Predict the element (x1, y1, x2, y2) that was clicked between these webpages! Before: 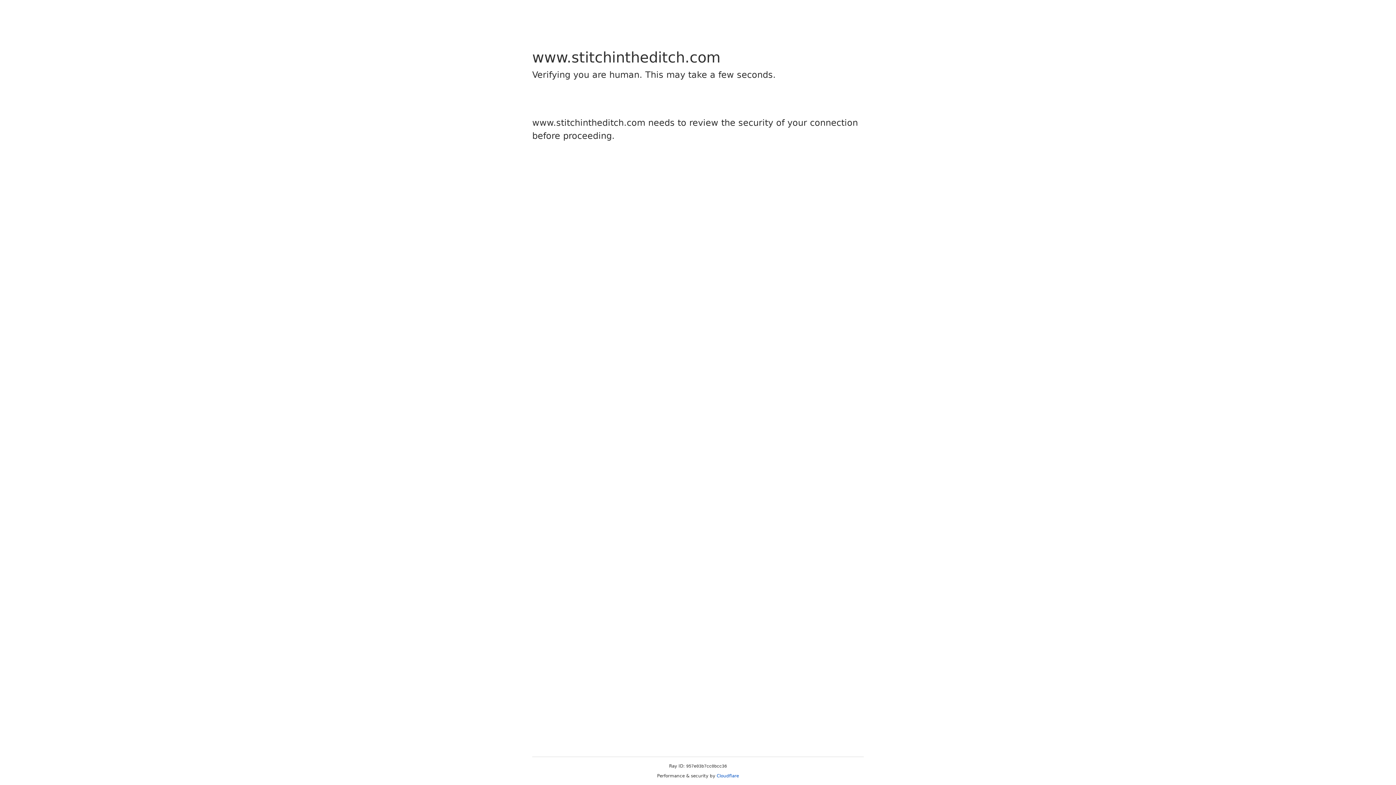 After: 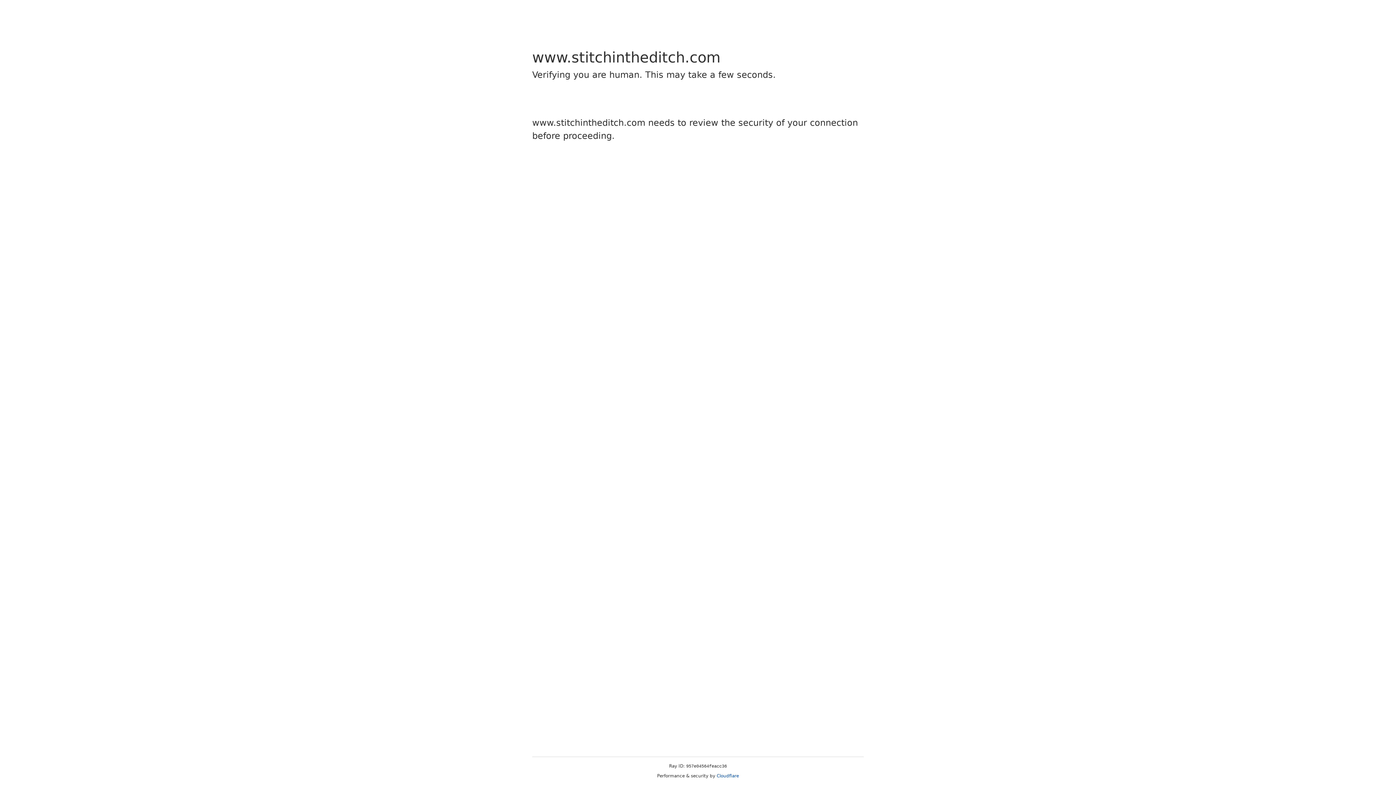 Action: bbox: (716, 773, 739, 778) label: Cloudflare